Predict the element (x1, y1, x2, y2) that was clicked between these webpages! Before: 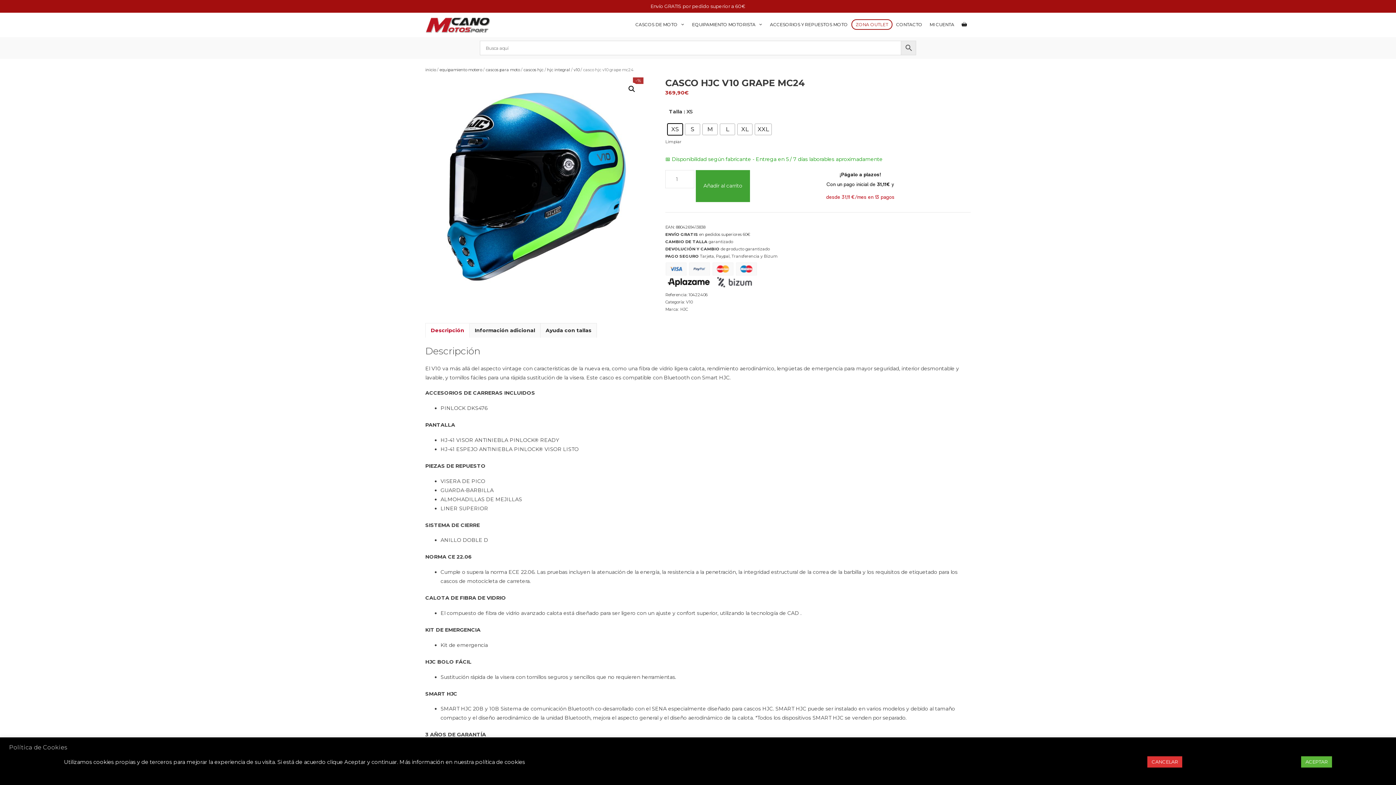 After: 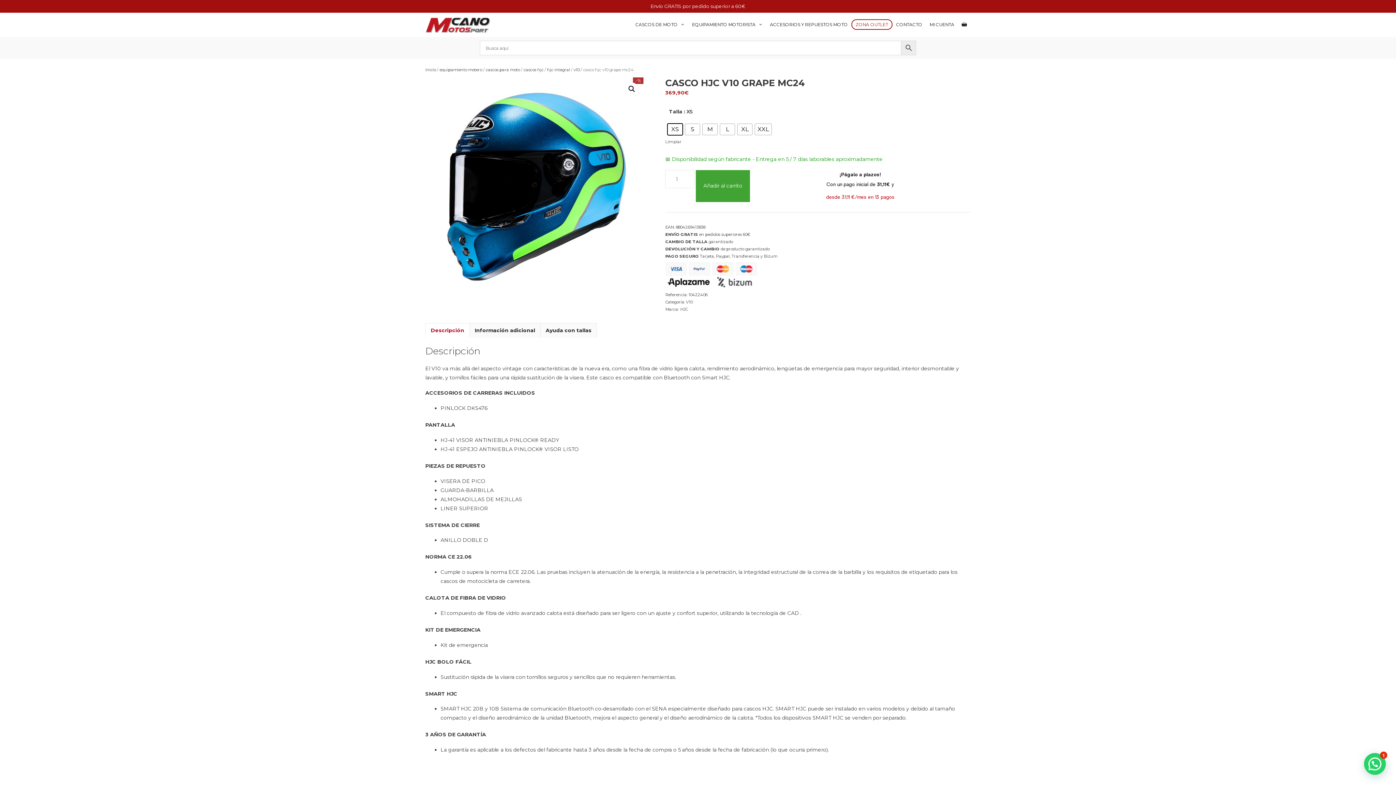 Action: label: ACEPTAR bbox: (1301, 756, 1332, 768)